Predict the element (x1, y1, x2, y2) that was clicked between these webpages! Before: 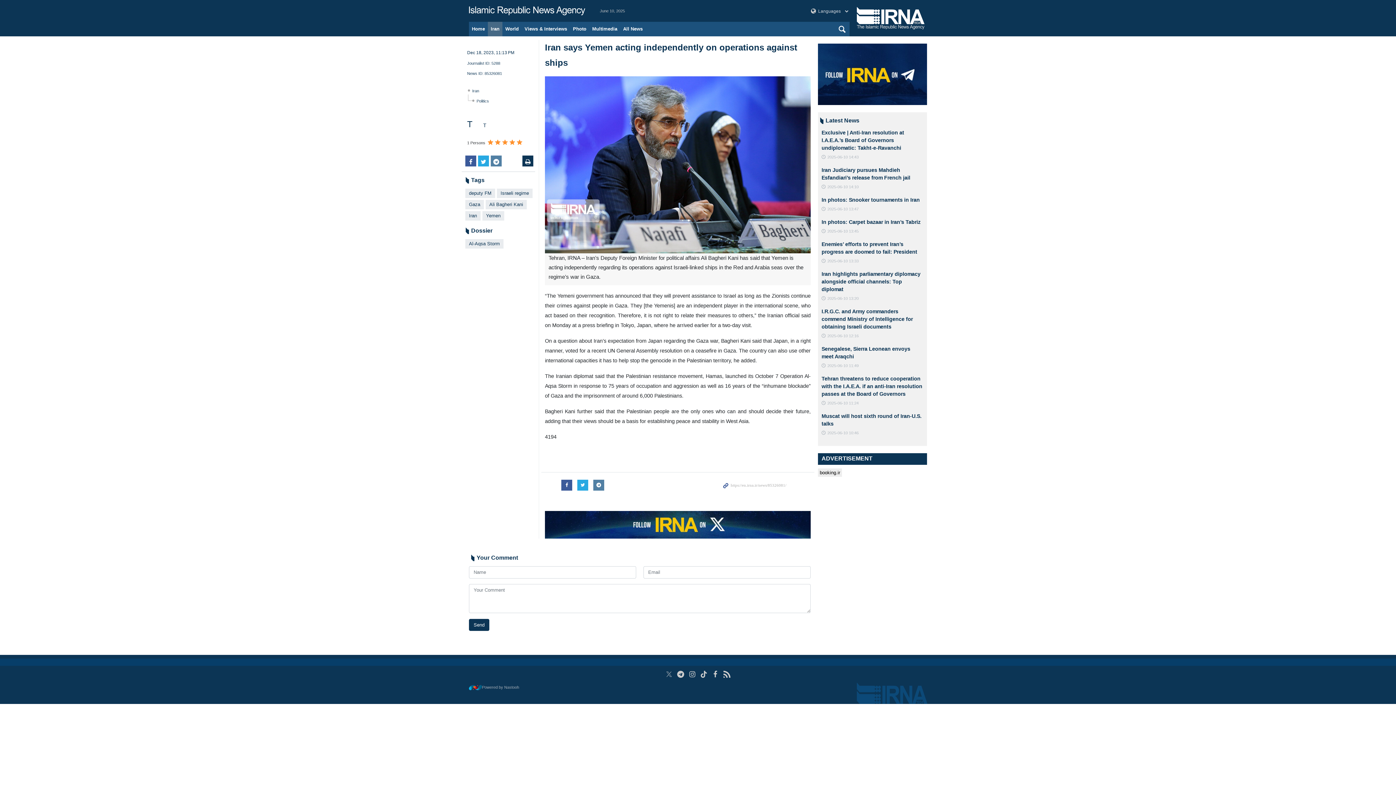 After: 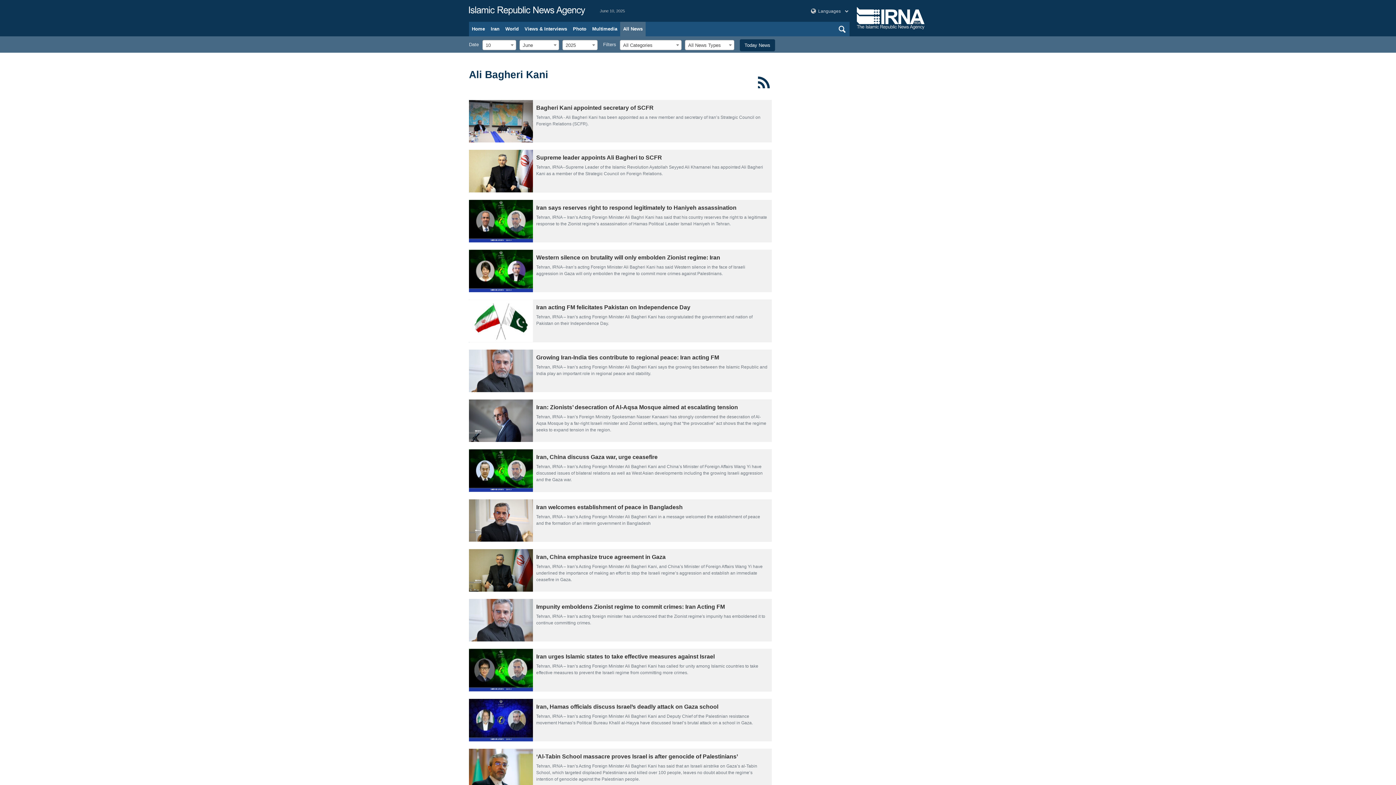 Action: label: Ali Bagheri Kani bbox: (485, 200, 526, 209)